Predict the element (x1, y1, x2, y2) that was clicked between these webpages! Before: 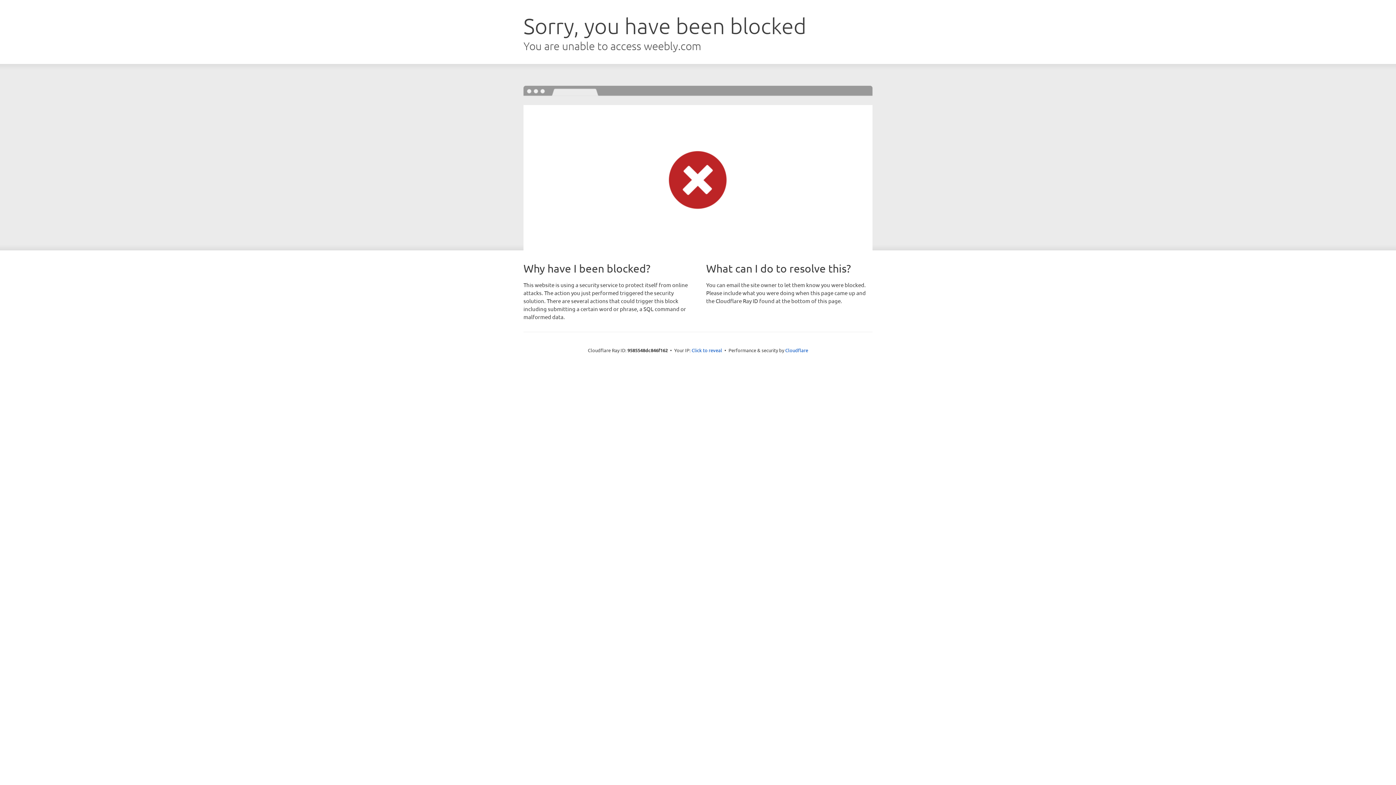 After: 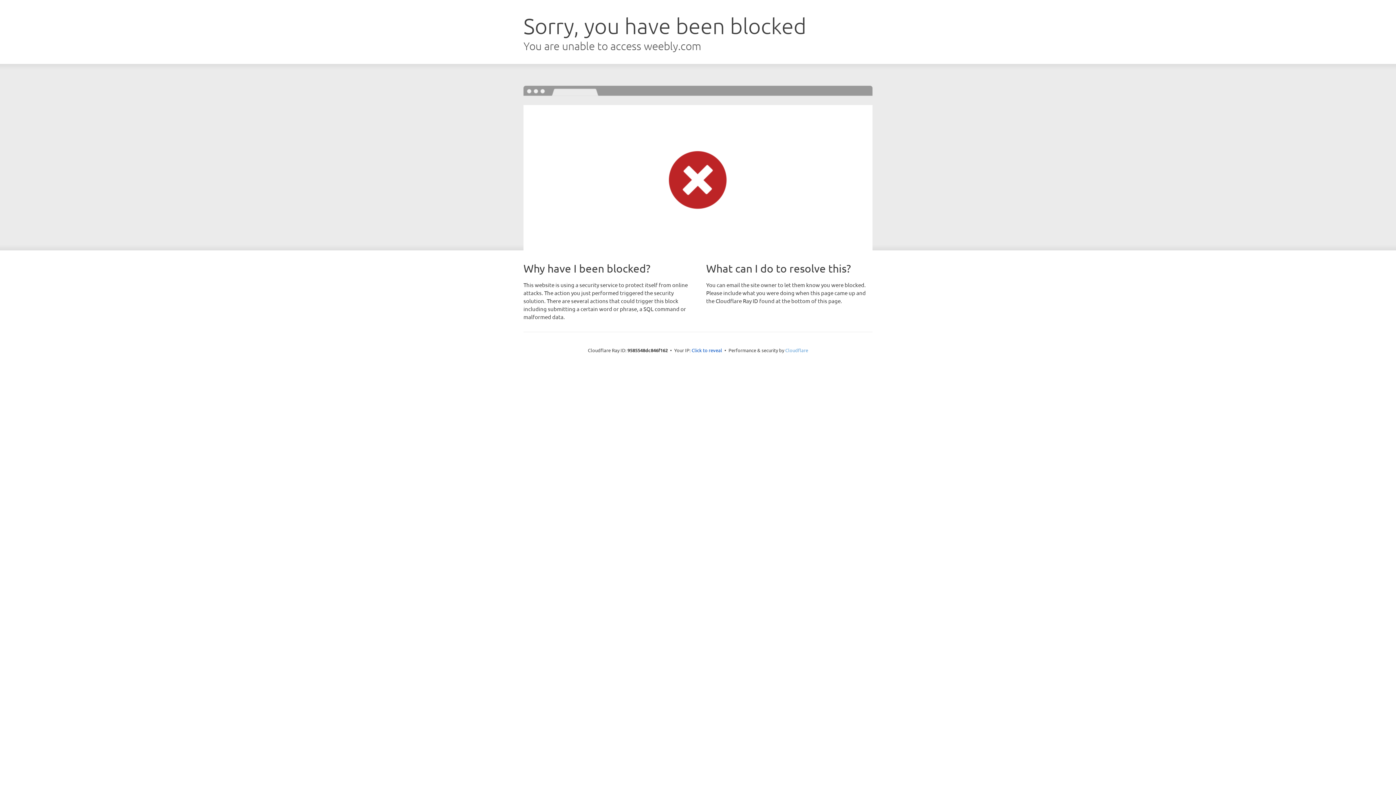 Action: bbox: (785, 347, 808, 353) label: Cloudflare